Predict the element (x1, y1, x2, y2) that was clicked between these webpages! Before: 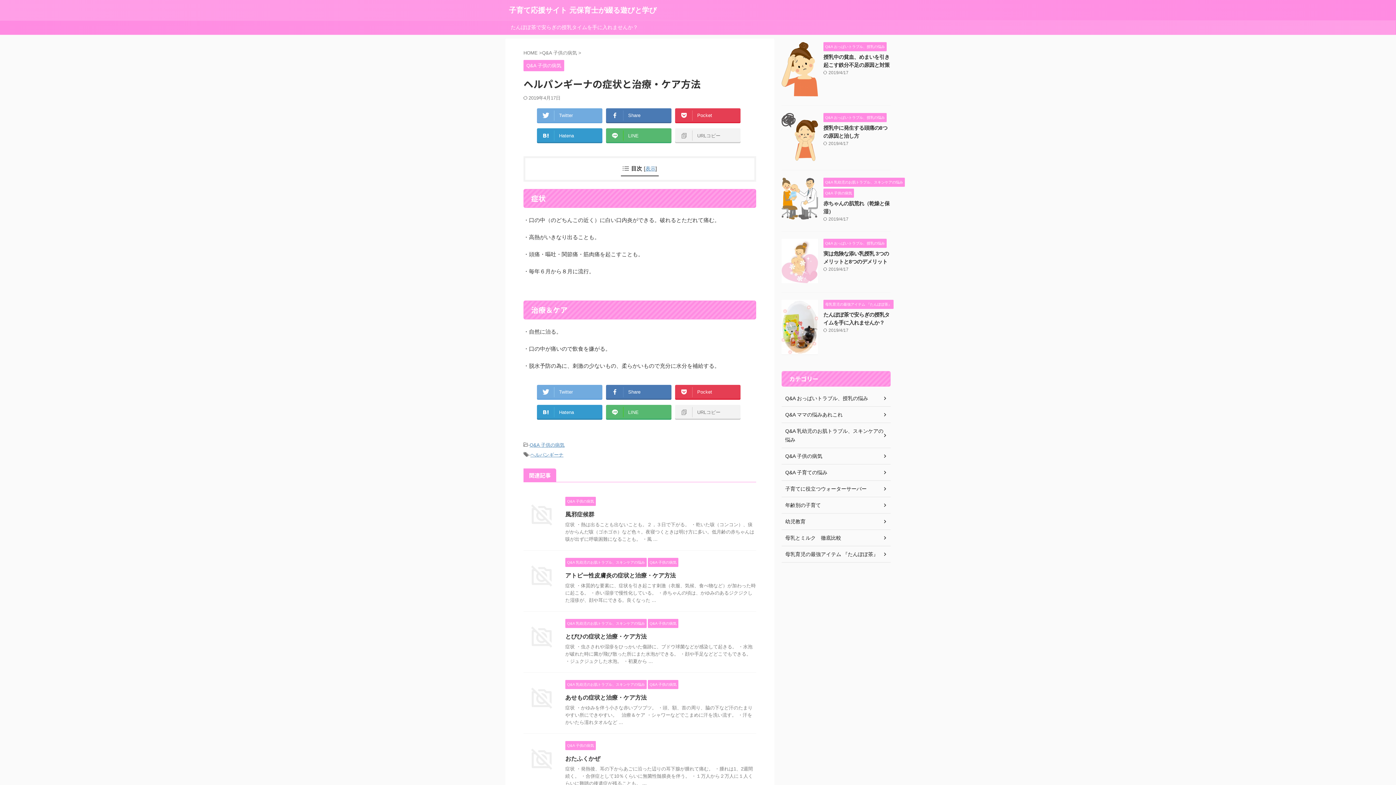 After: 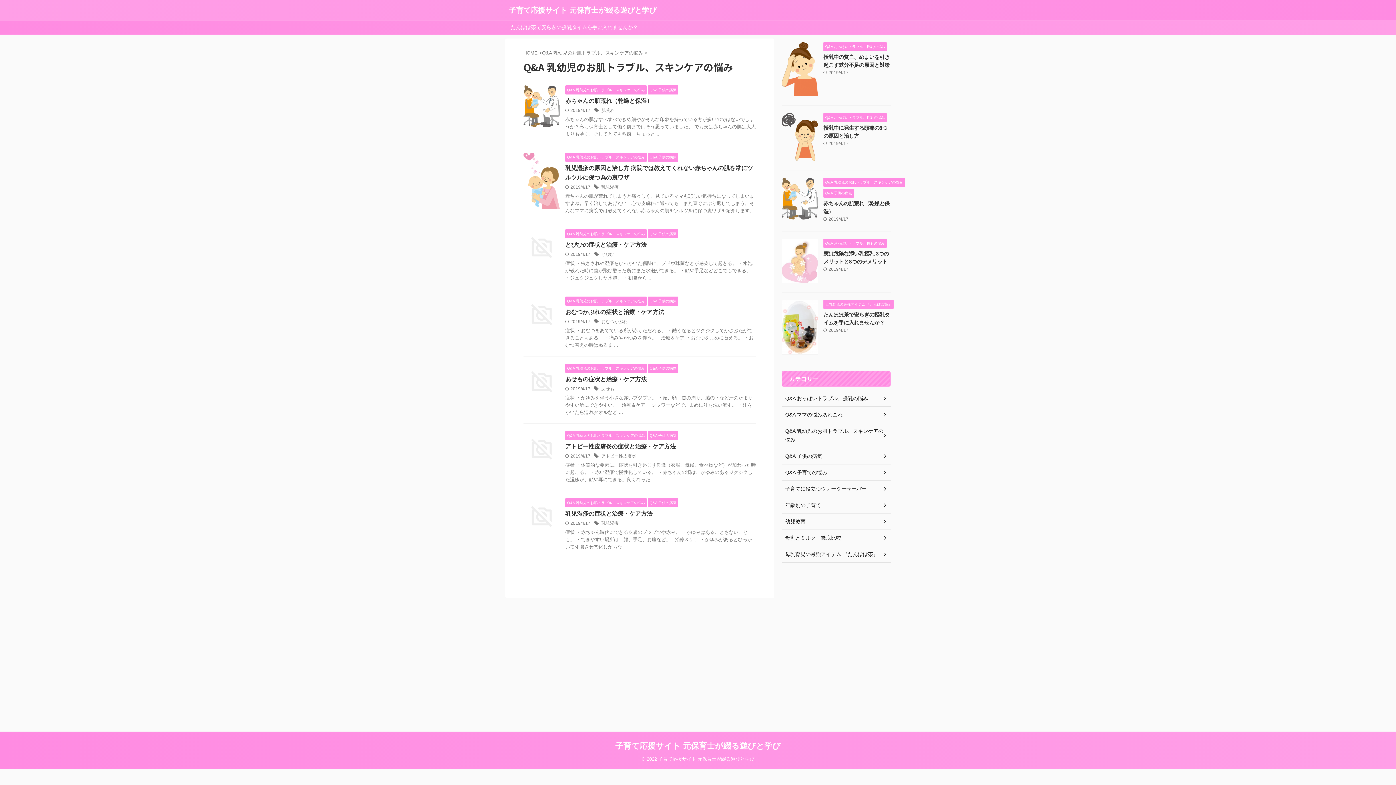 Action: bbox: (823, 179, 905, 184) label: Q&A 乳幼児のお肌トラブル、スキンケアの悩み